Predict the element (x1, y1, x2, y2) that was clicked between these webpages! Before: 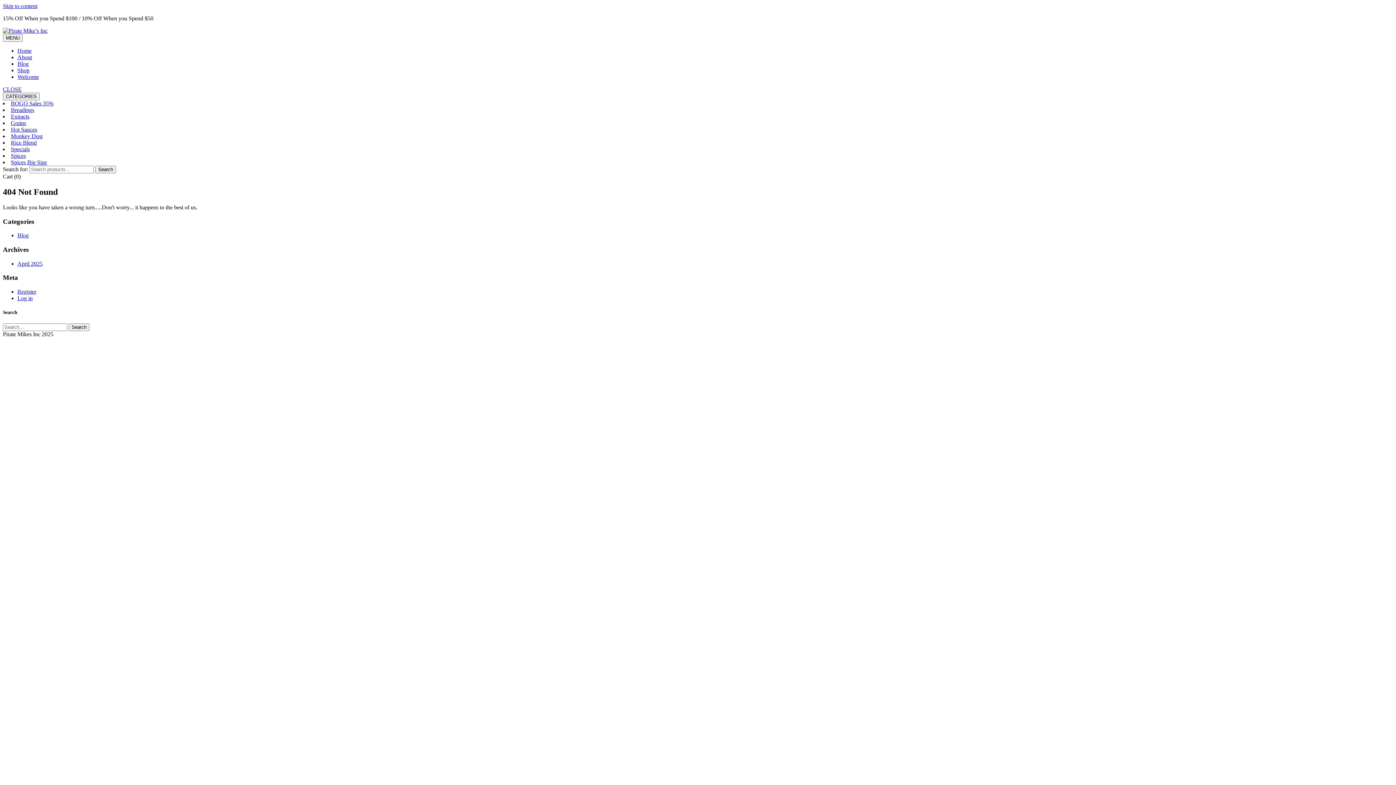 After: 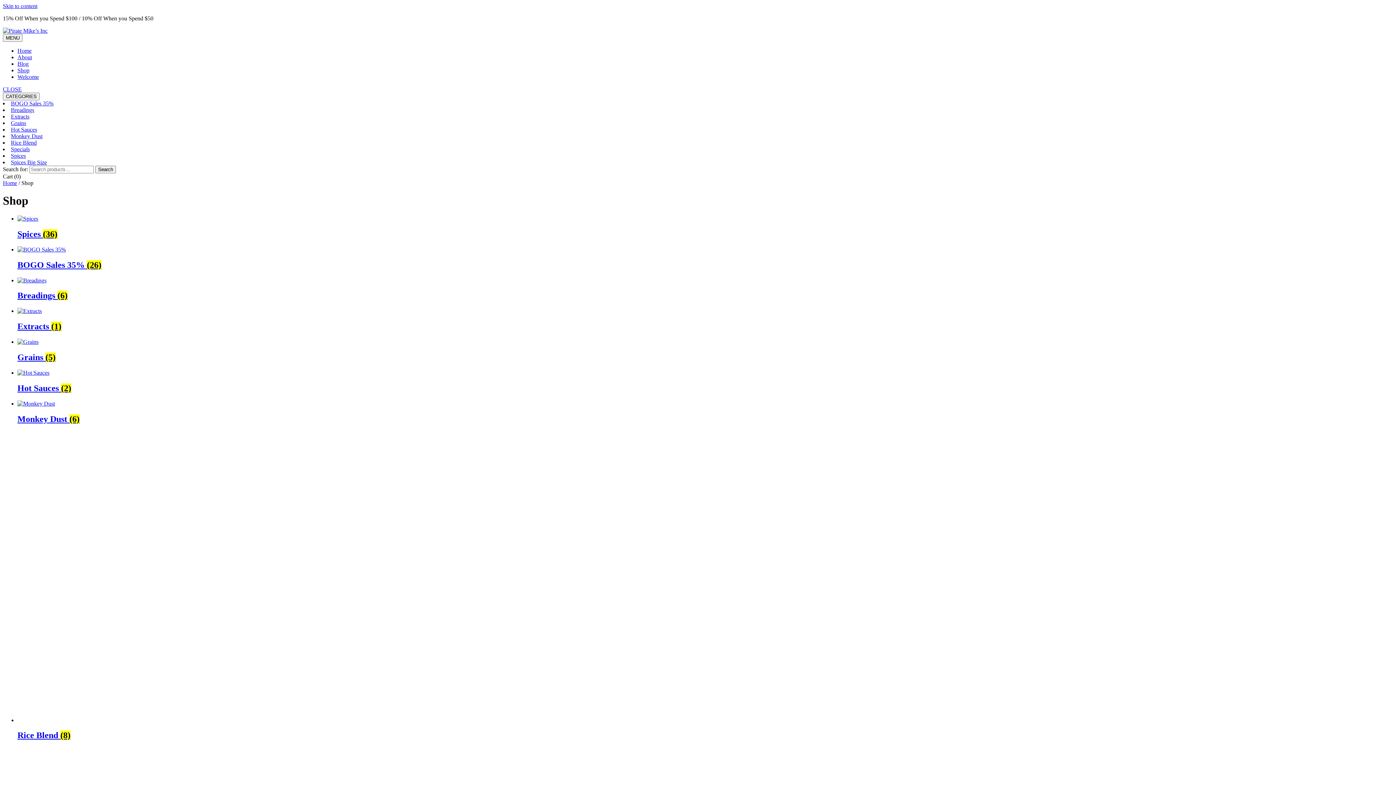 Action: bbox: (17, 67, 29, 73) label: Shop